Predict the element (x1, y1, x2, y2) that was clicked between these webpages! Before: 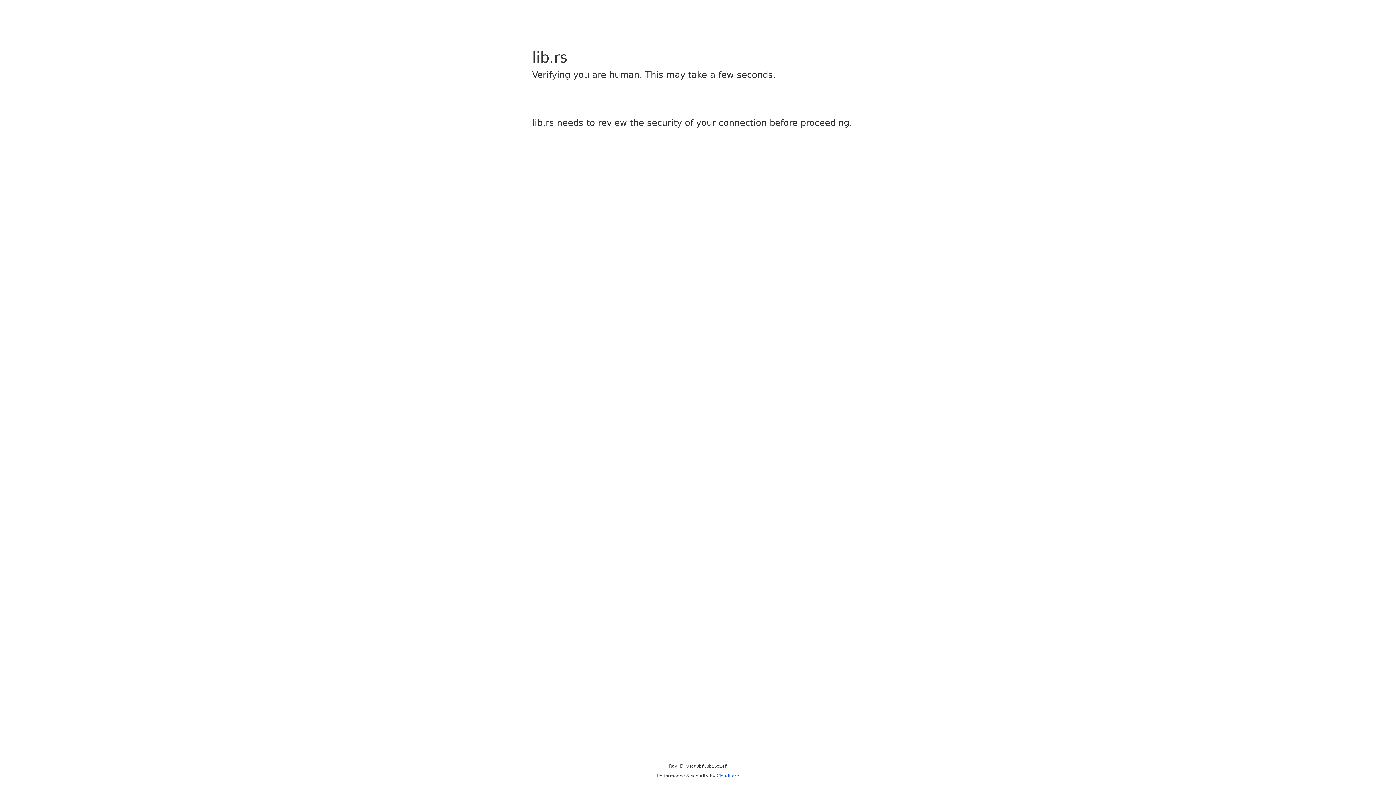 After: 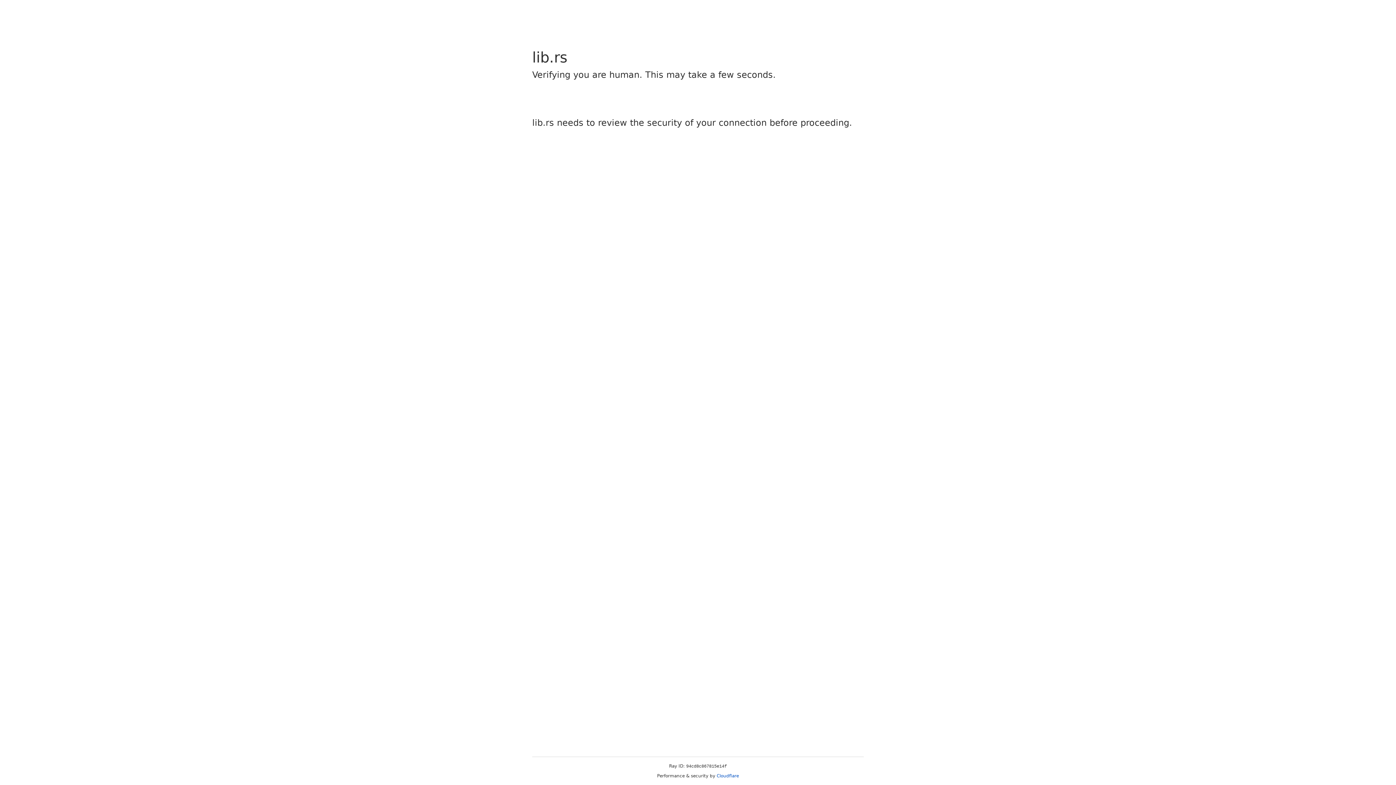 Action: bbox: (716, 773, 739, 778) label: Cloudflare